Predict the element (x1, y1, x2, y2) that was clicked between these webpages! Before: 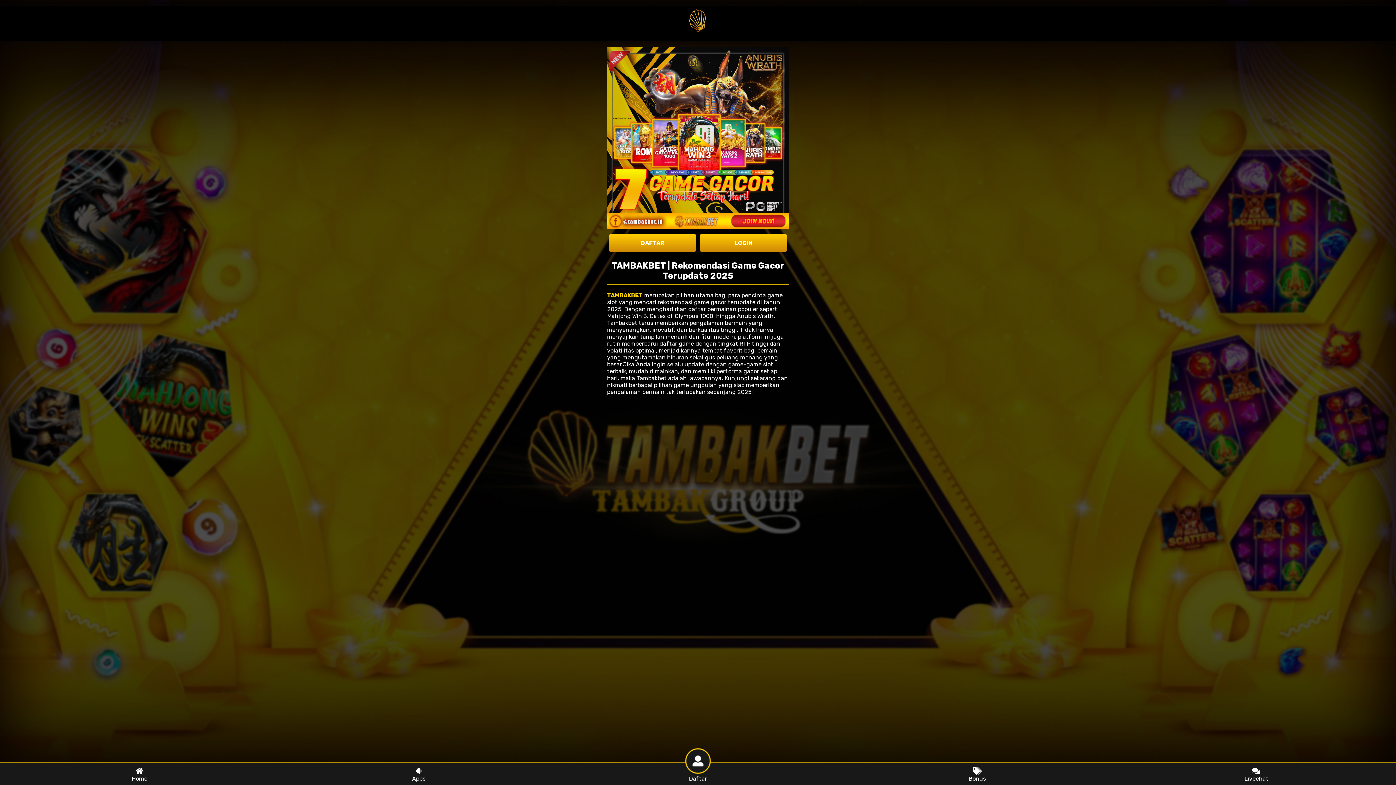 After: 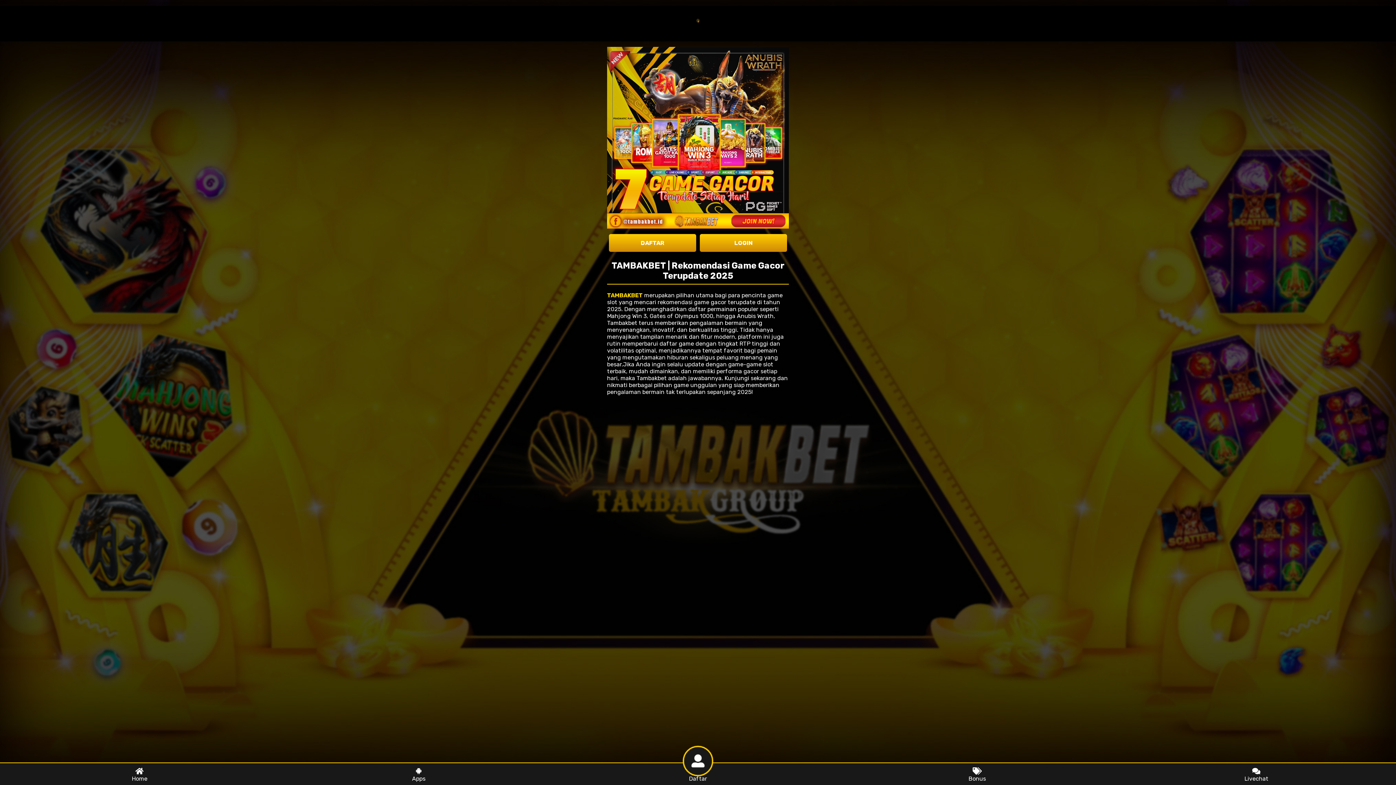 Action: bbox: (279, 763, 558, 785) label: Apps